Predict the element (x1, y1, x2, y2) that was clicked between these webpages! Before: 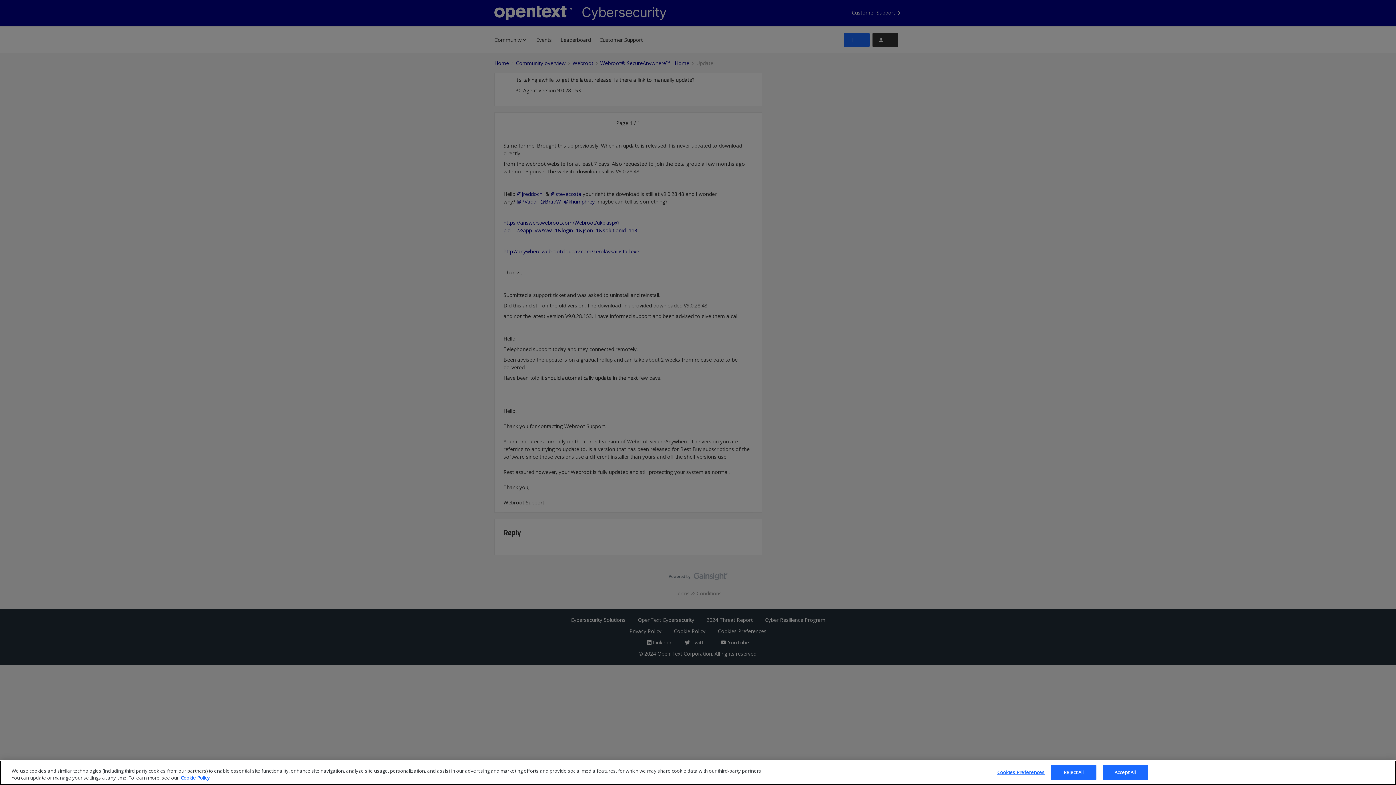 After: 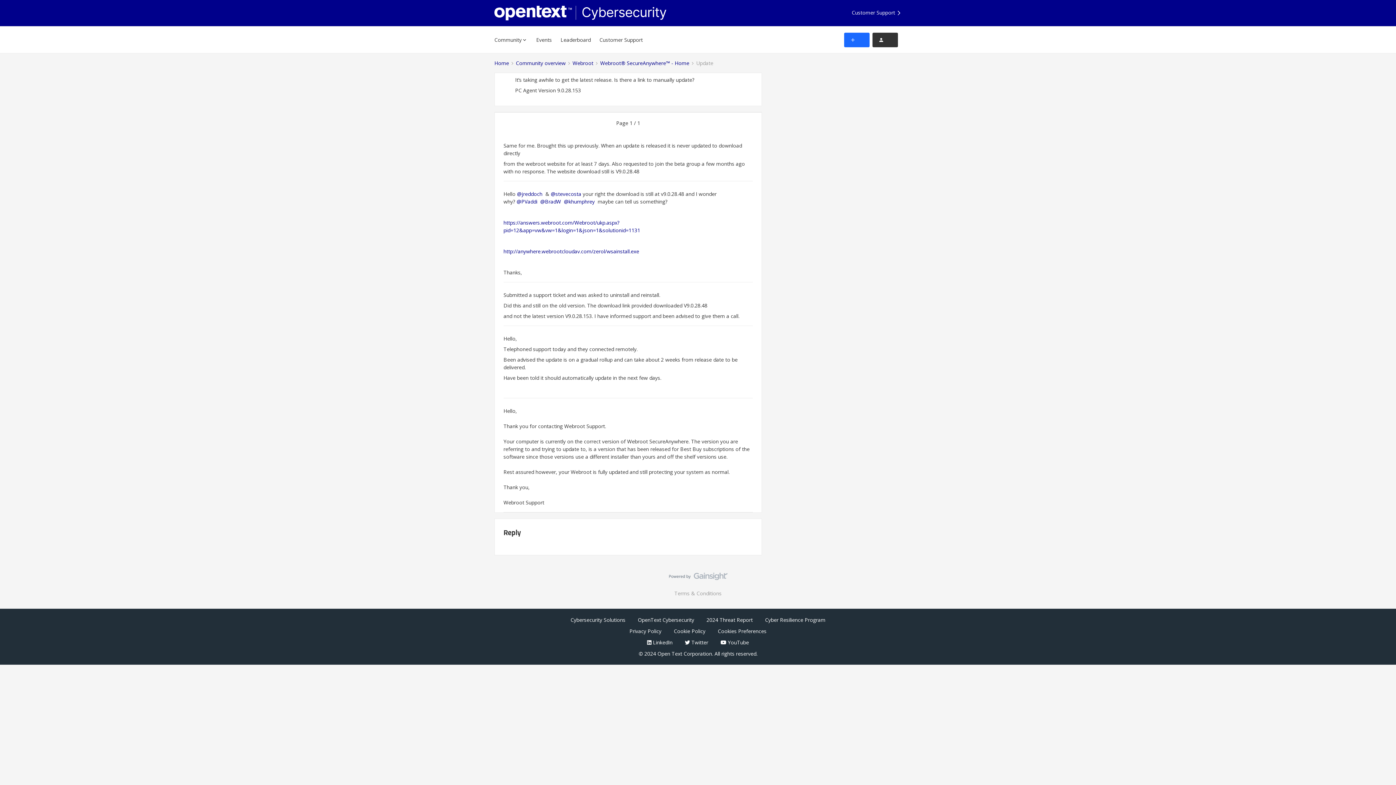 Action: label: Reject All bbox: (1051, 765, 1096, 780)